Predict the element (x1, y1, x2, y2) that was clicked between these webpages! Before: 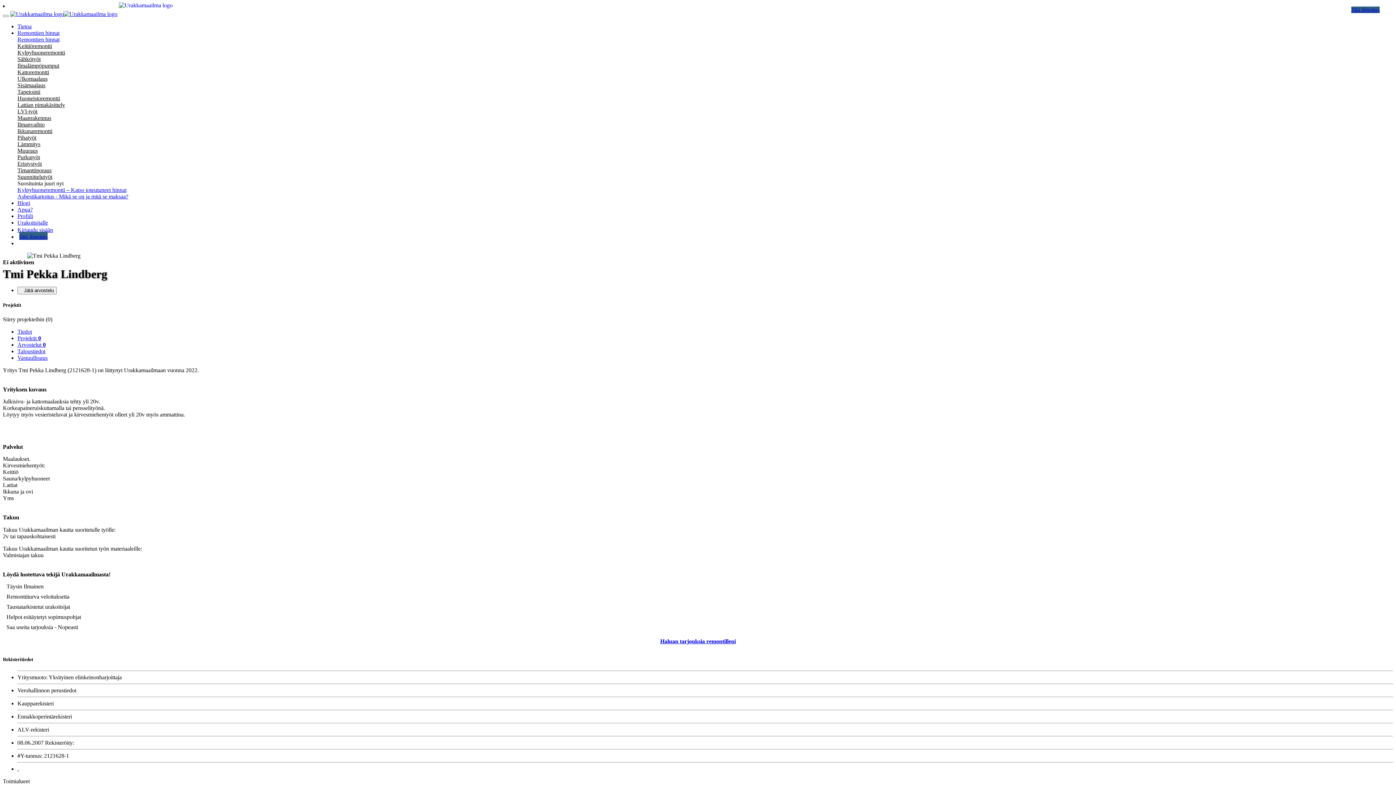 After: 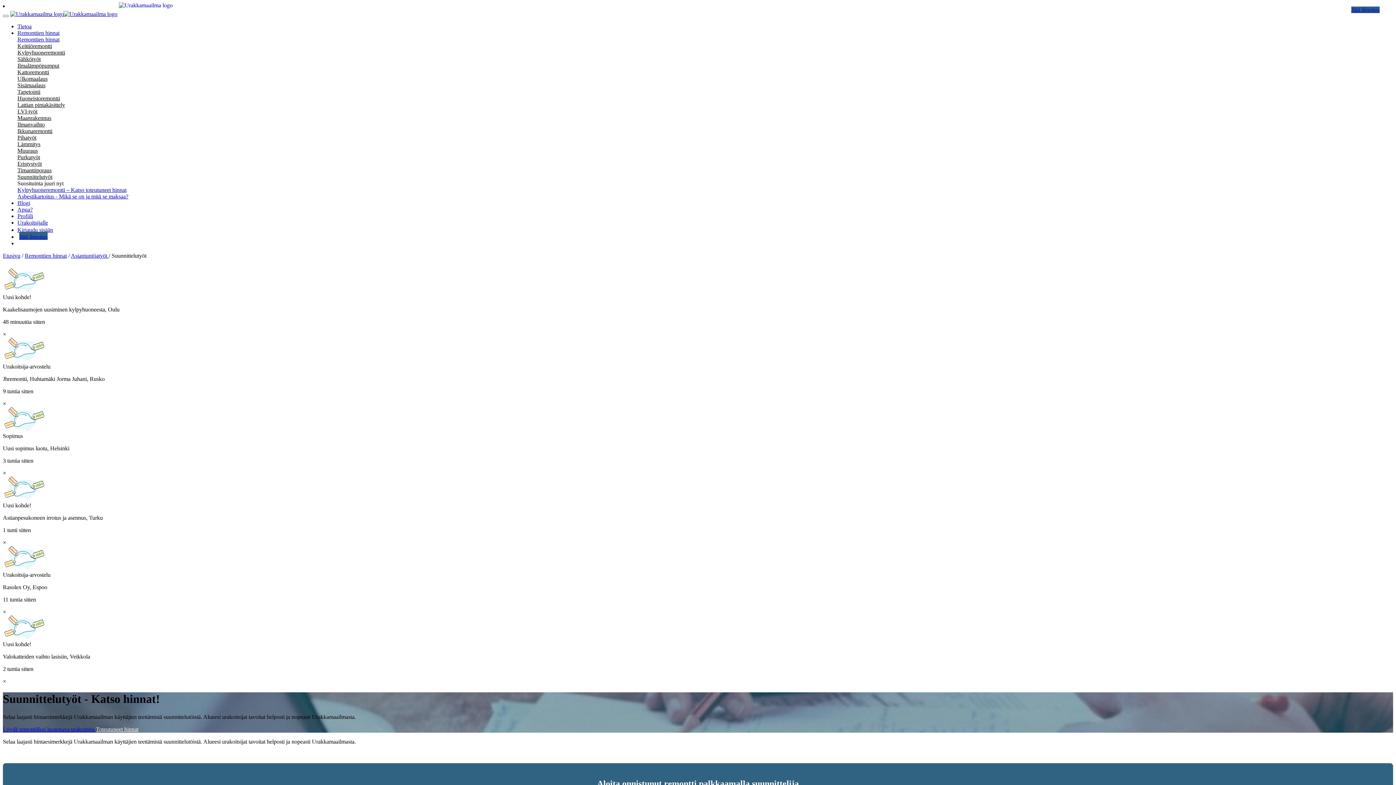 Action: label: Suunnittelutyöt bbox: (17, 173, 52, 180)